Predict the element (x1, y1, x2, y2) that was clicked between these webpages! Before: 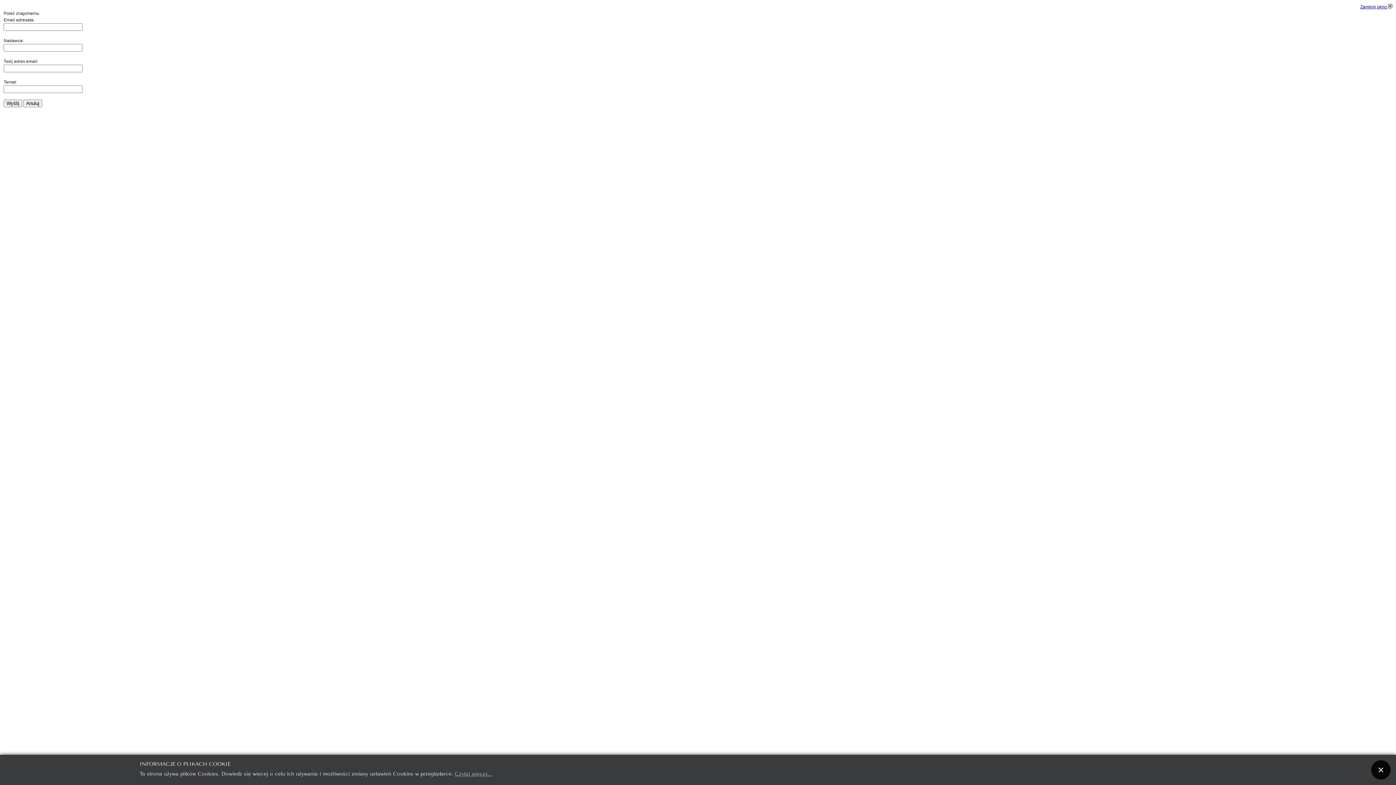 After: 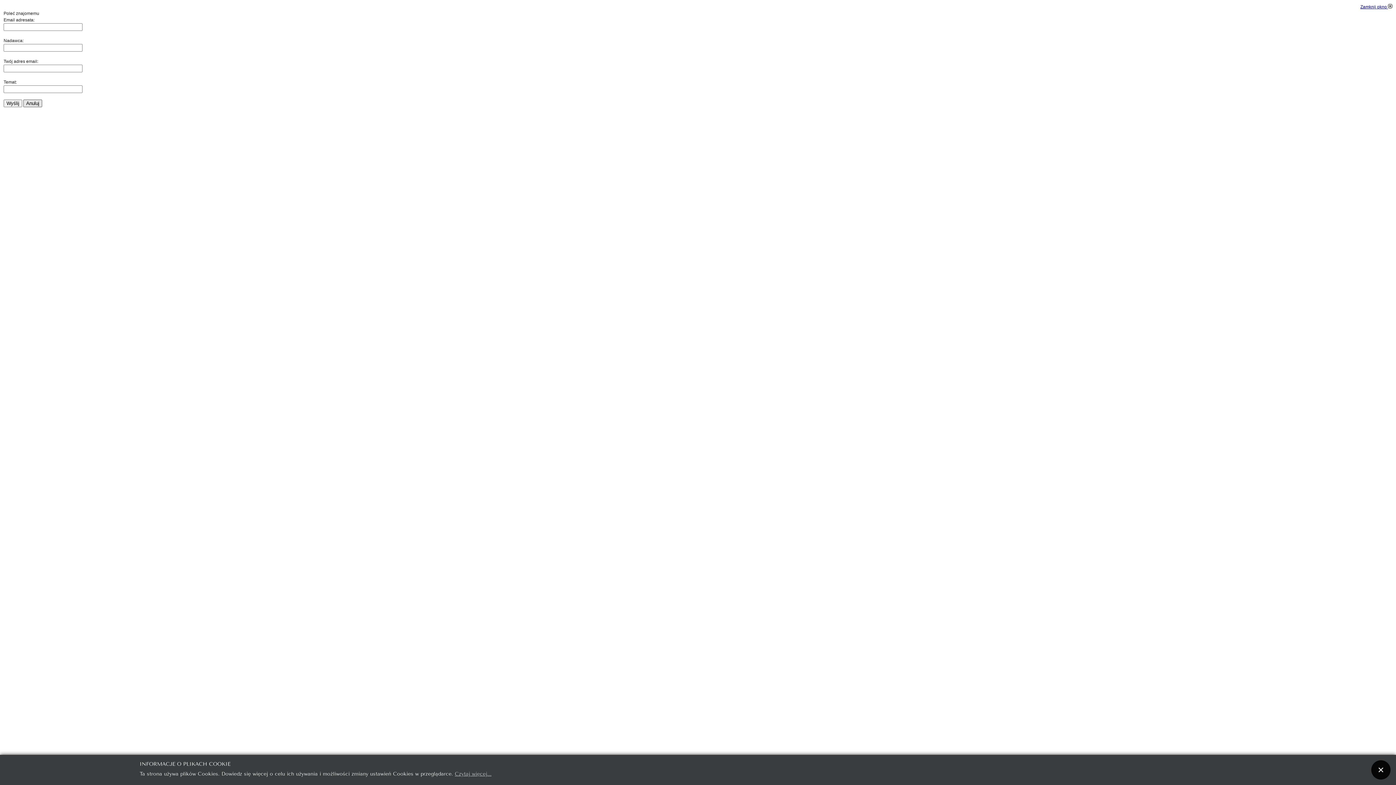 Action: bbox: (23, 99, 42, 107) label: Anuluj